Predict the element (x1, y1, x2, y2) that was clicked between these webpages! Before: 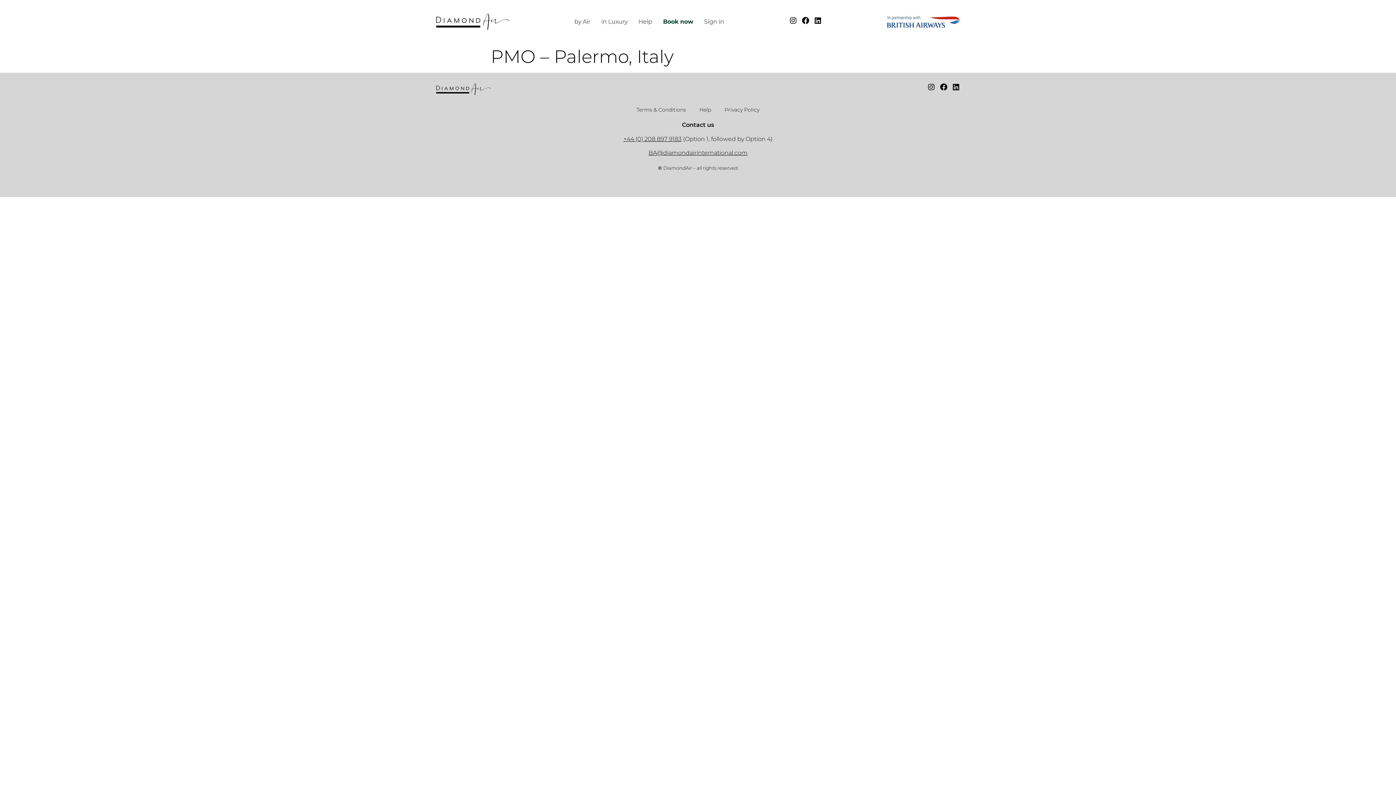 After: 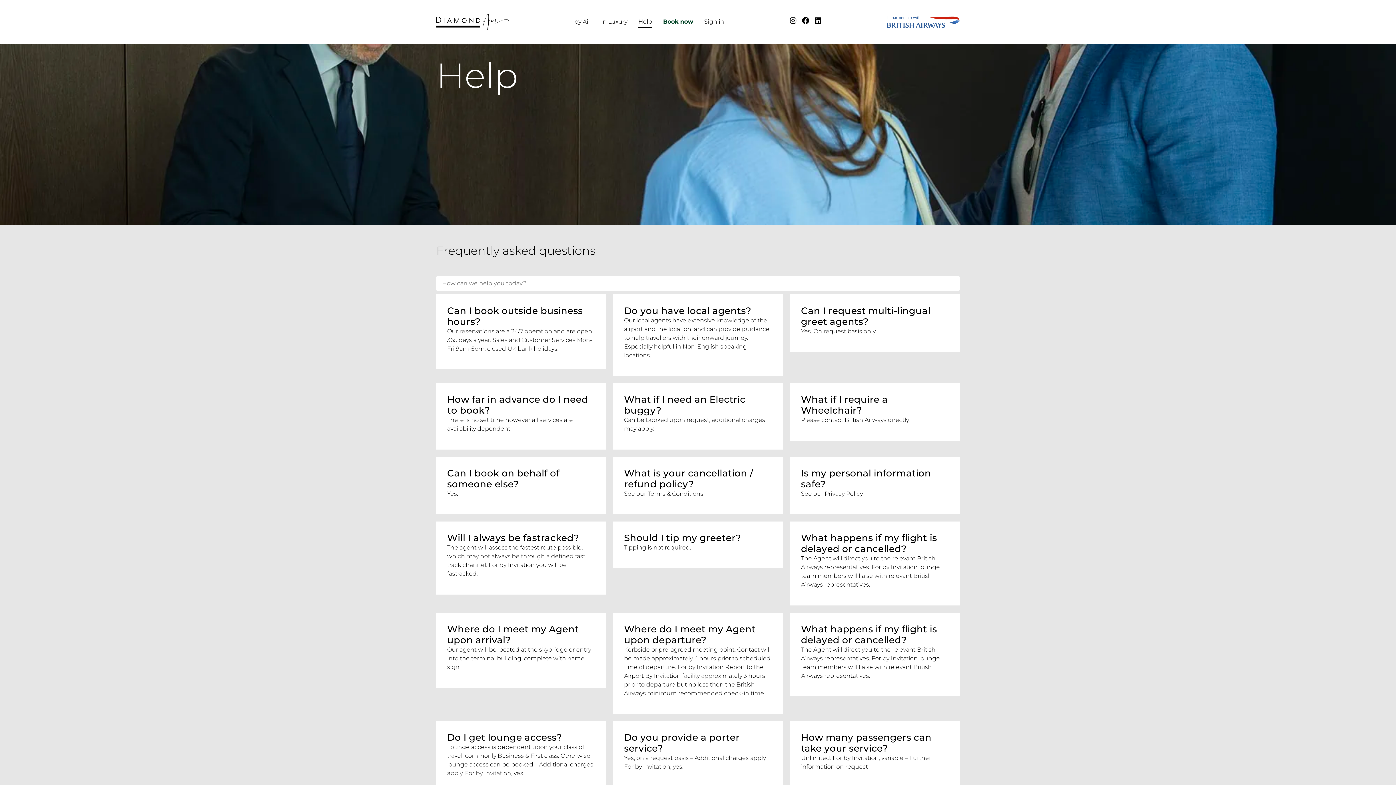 Action: bbox: (699, 106, 711, 113) label: Help